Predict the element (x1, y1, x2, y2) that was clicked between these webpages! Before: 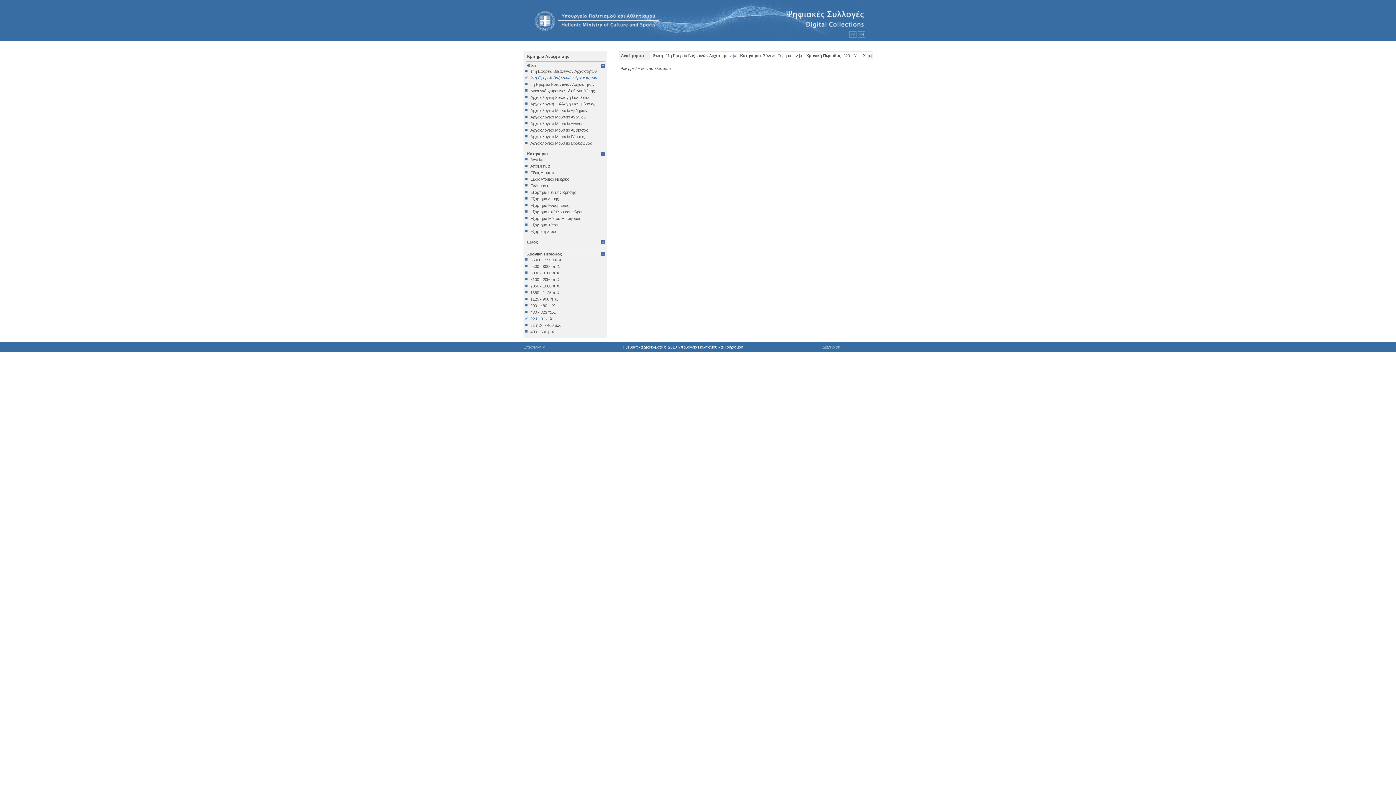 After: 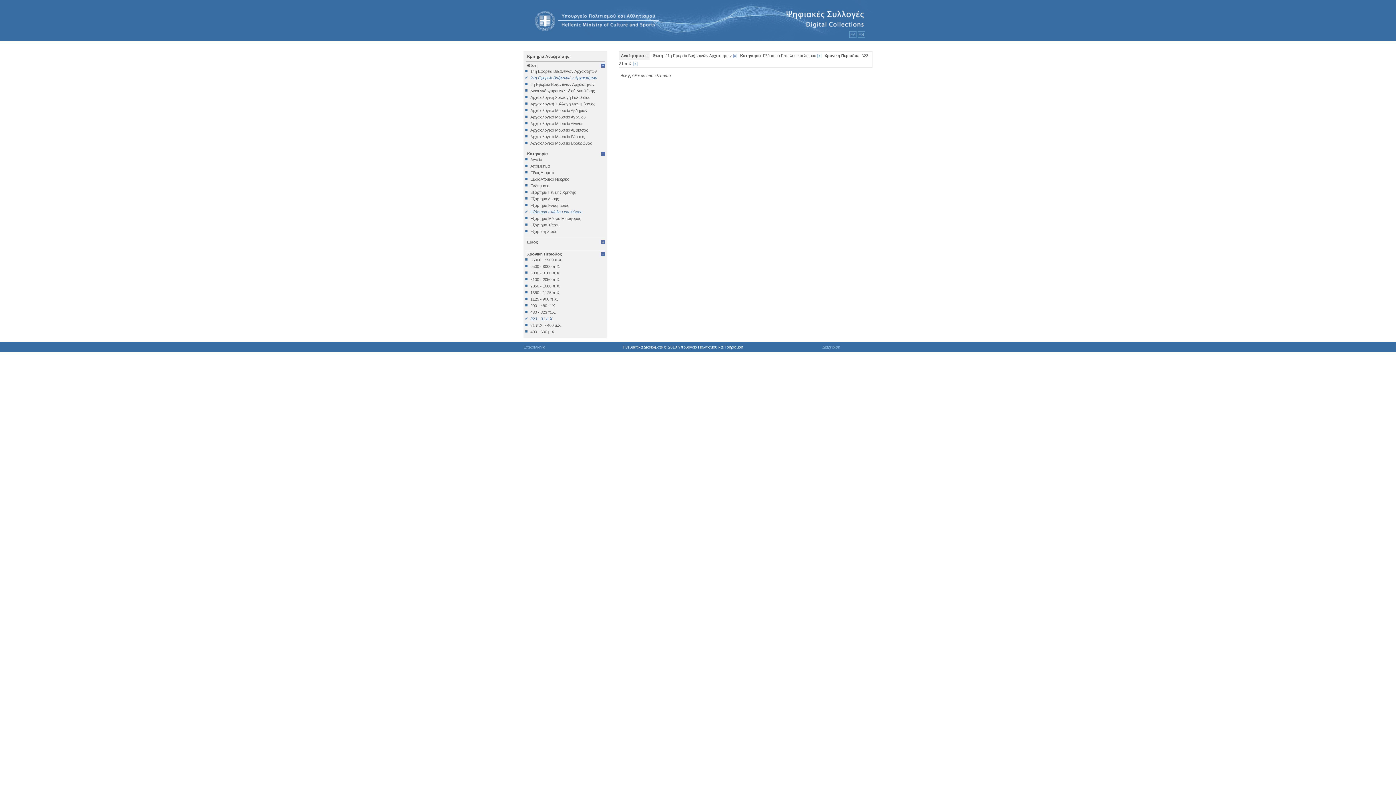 Action: label: Εξάρτημα Επίπλου και Χώρου bbox: (525, 209, 605, 214)